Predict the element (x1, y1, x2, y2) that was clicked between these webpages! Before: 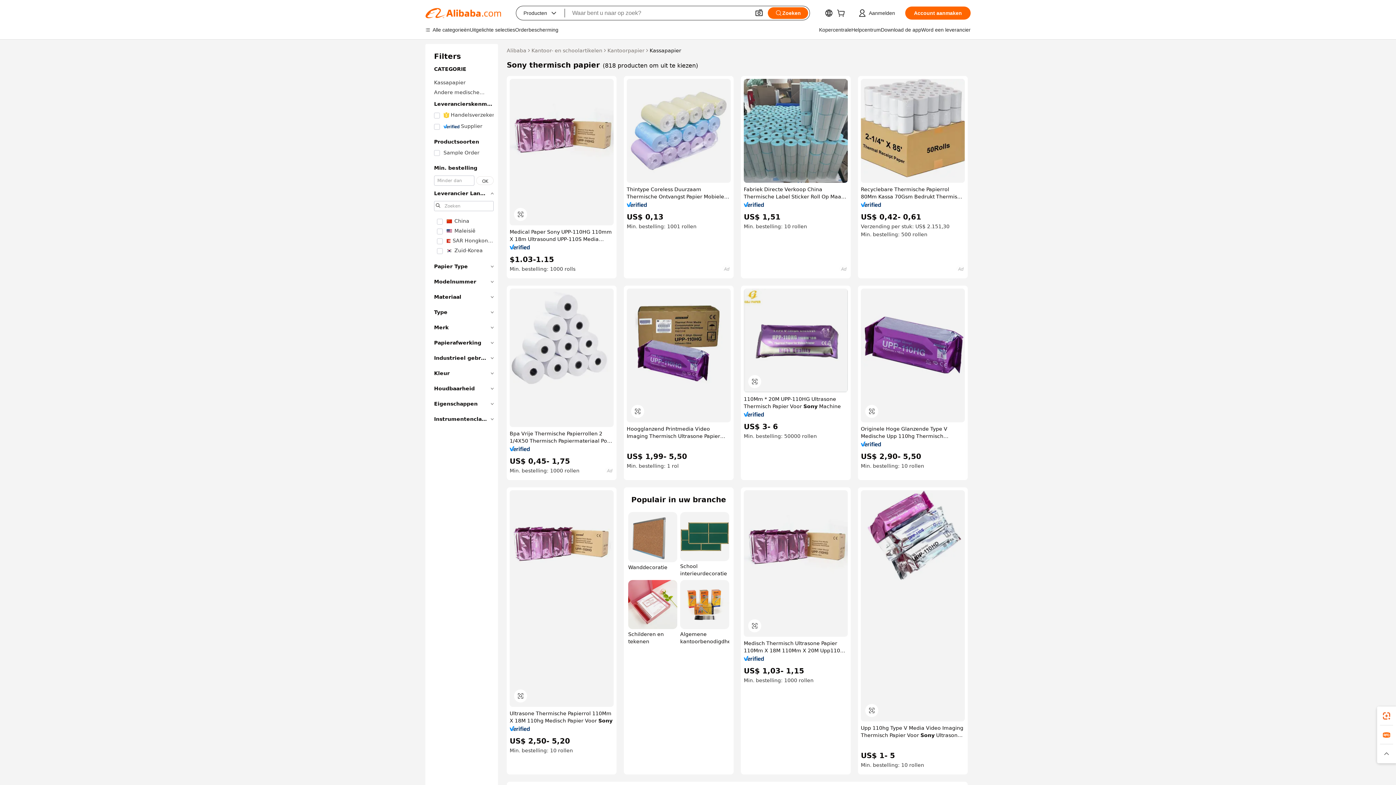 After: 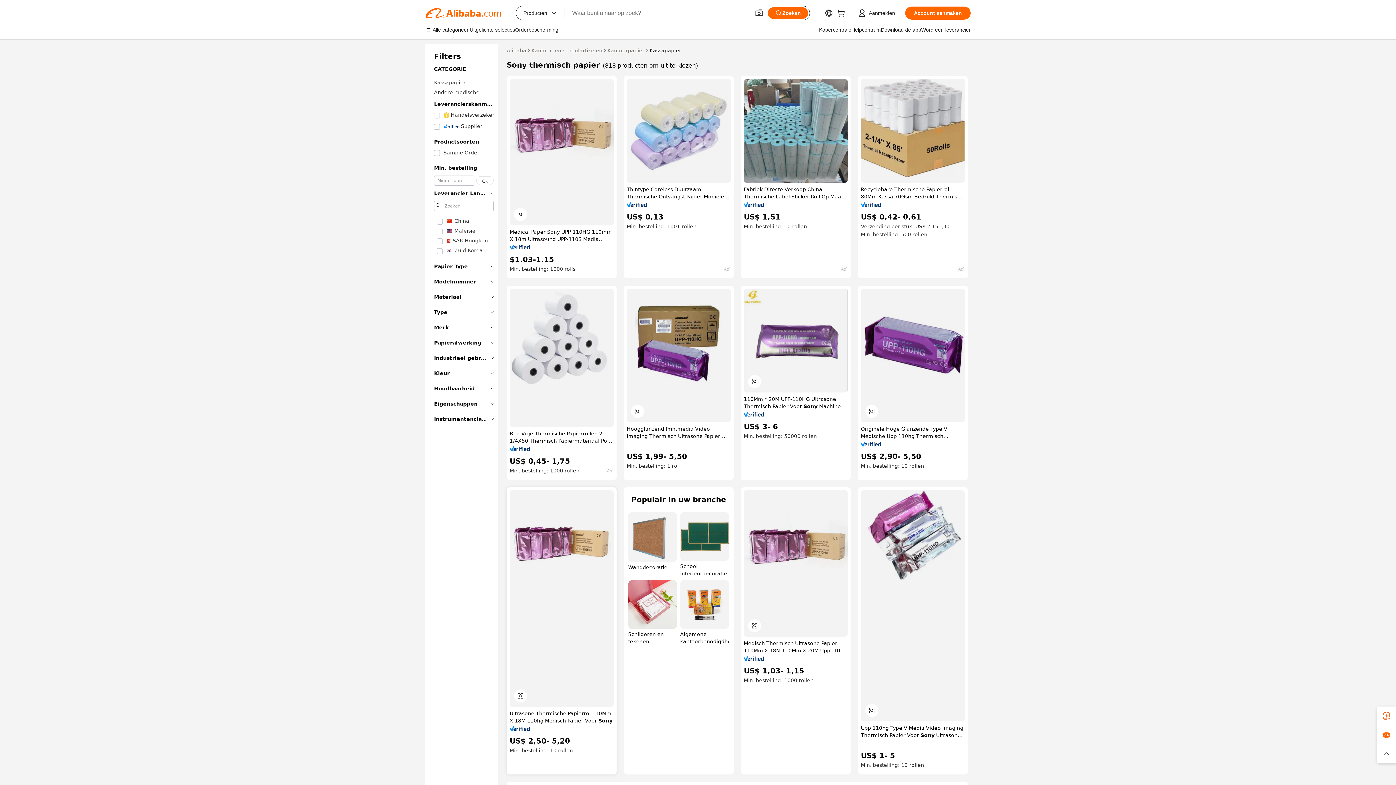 Action: bbox: (509, 726, 530, 731)